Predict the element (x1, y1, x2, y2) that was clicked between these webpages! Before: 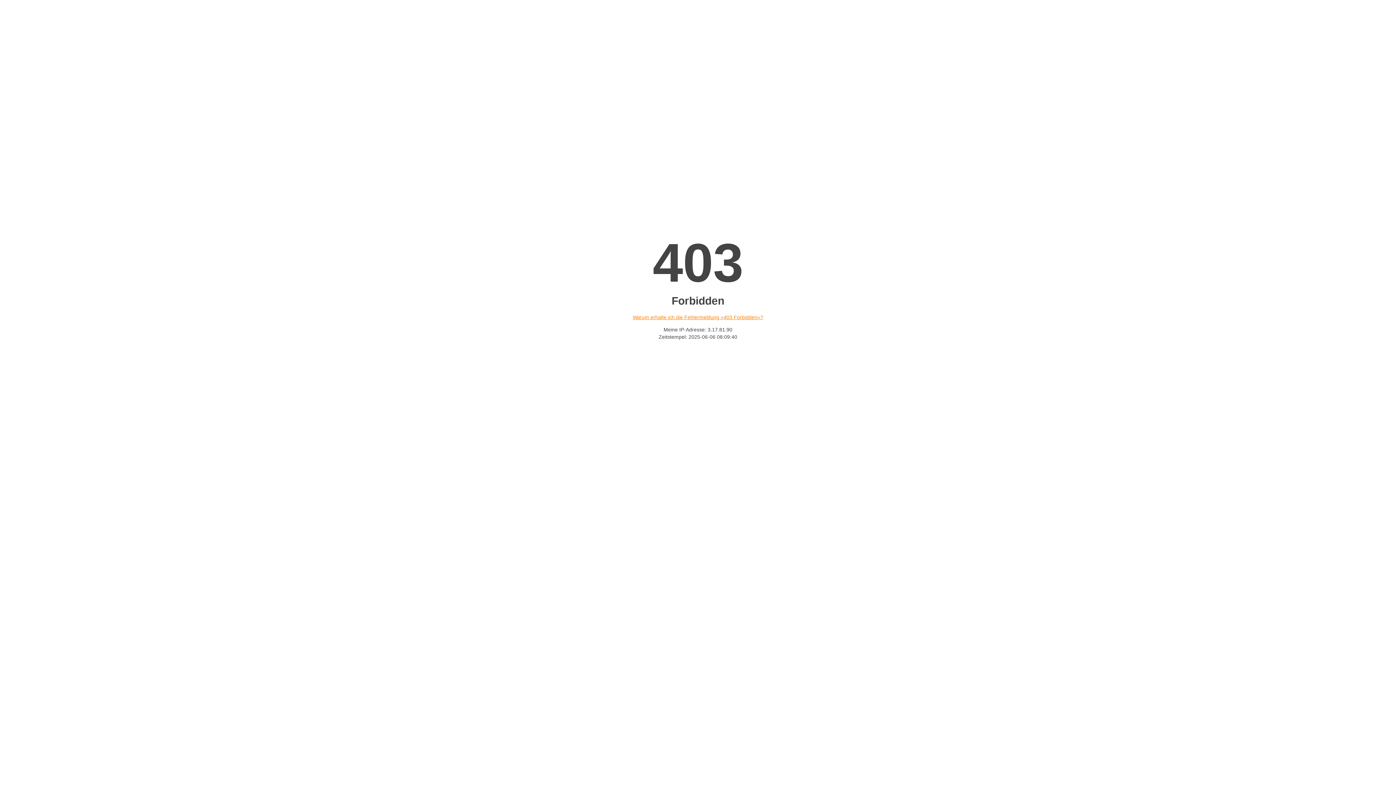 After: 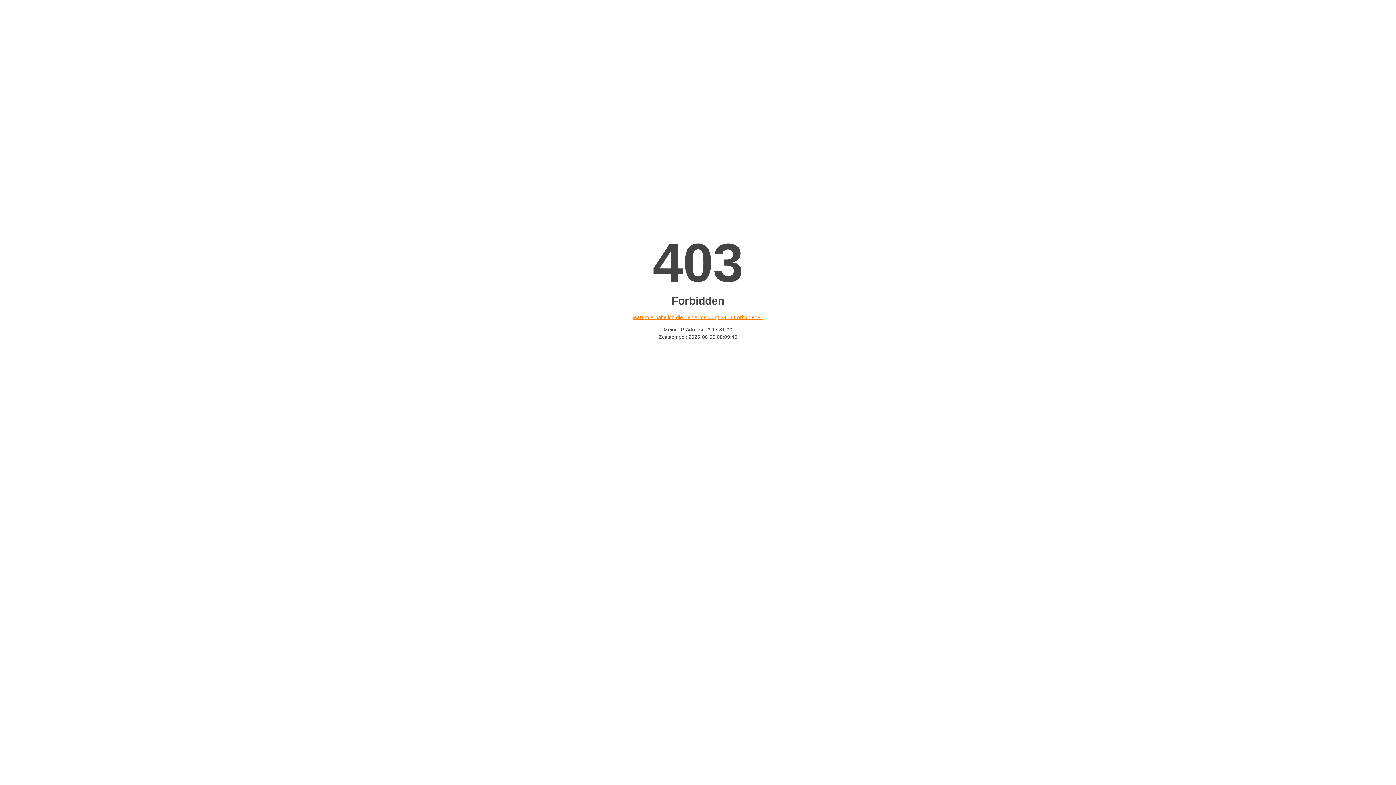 Action: bbox: (632, 314, 763, 320) label: Warum erhalte ich die Fehlermeldung «403 Forbidden»?